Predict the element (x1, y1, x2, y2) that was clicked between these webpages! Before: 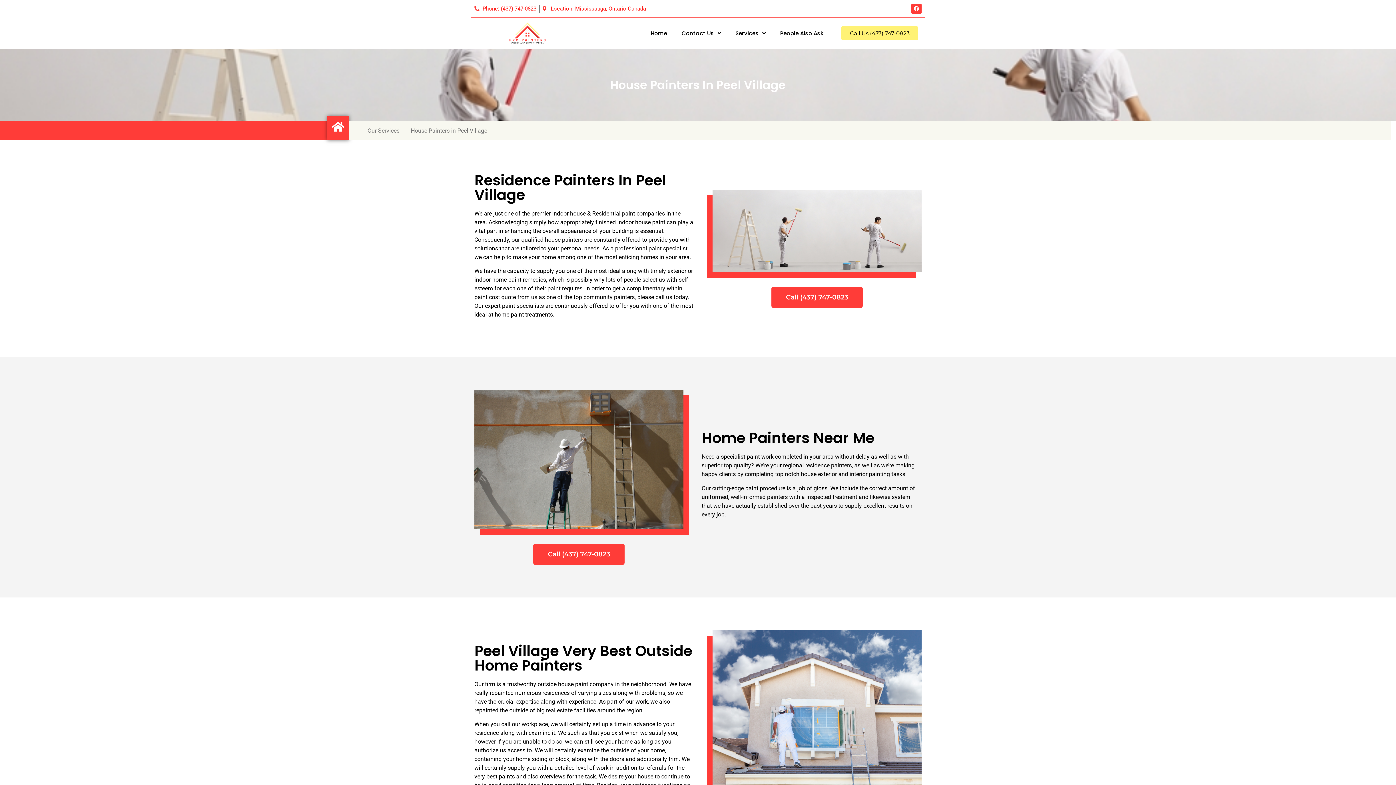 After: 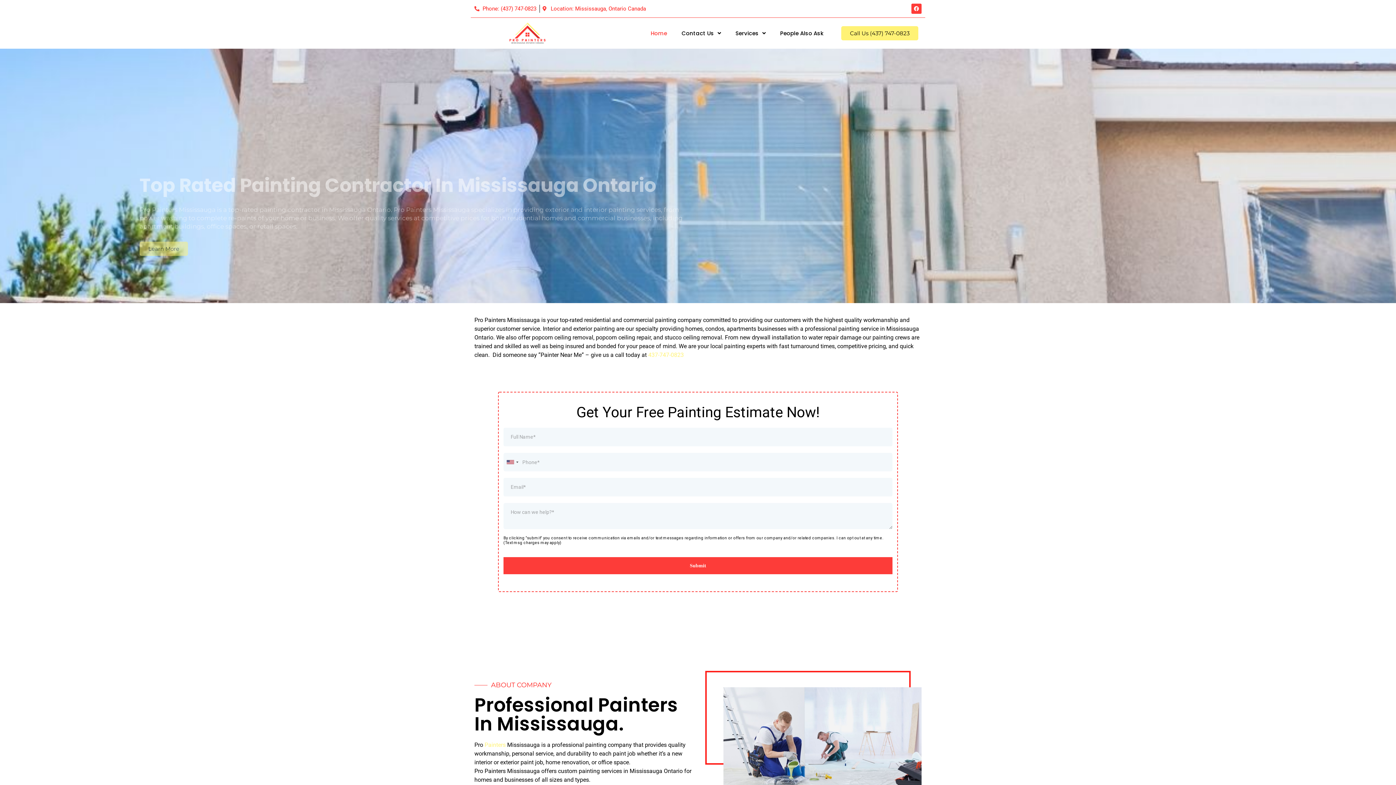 Action: label: Home bbox: (643, 24, 674, 41)